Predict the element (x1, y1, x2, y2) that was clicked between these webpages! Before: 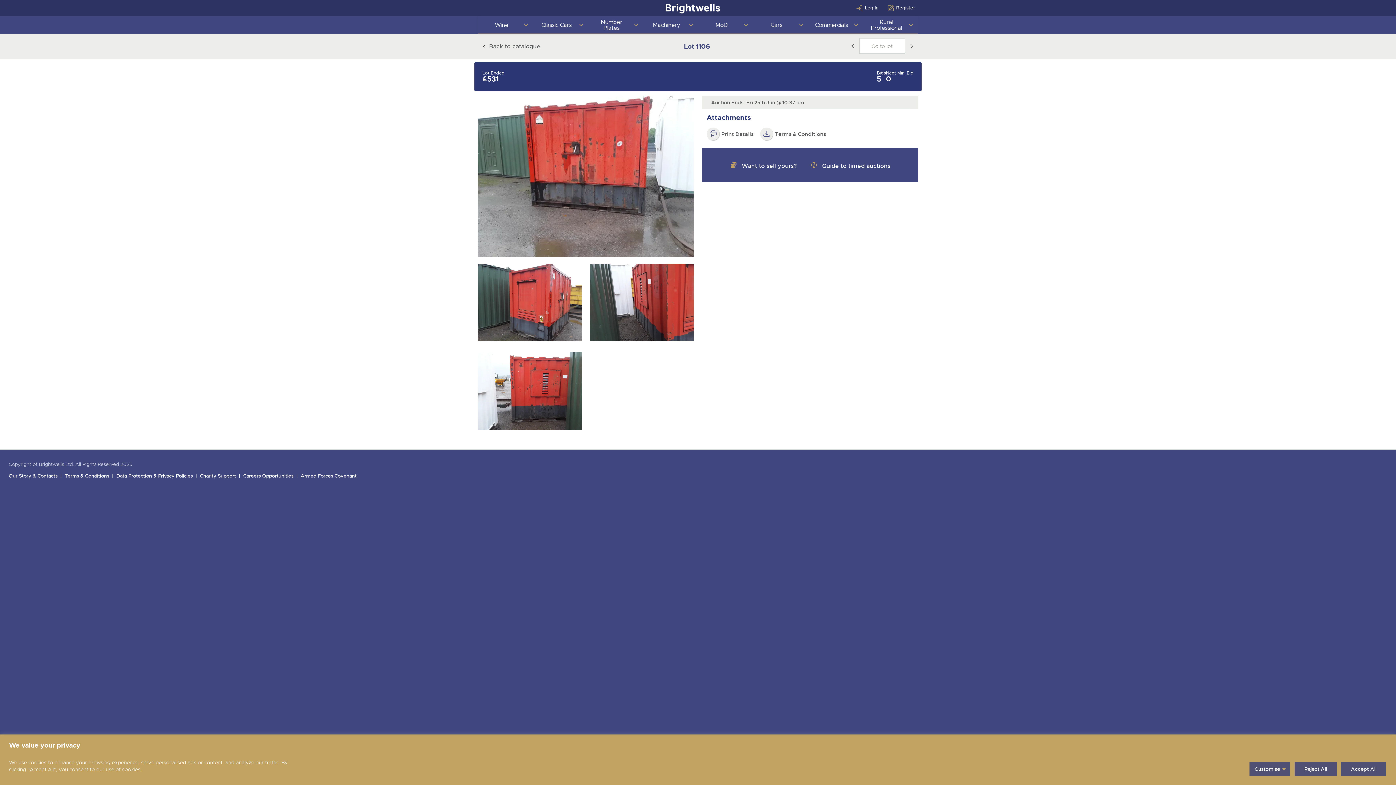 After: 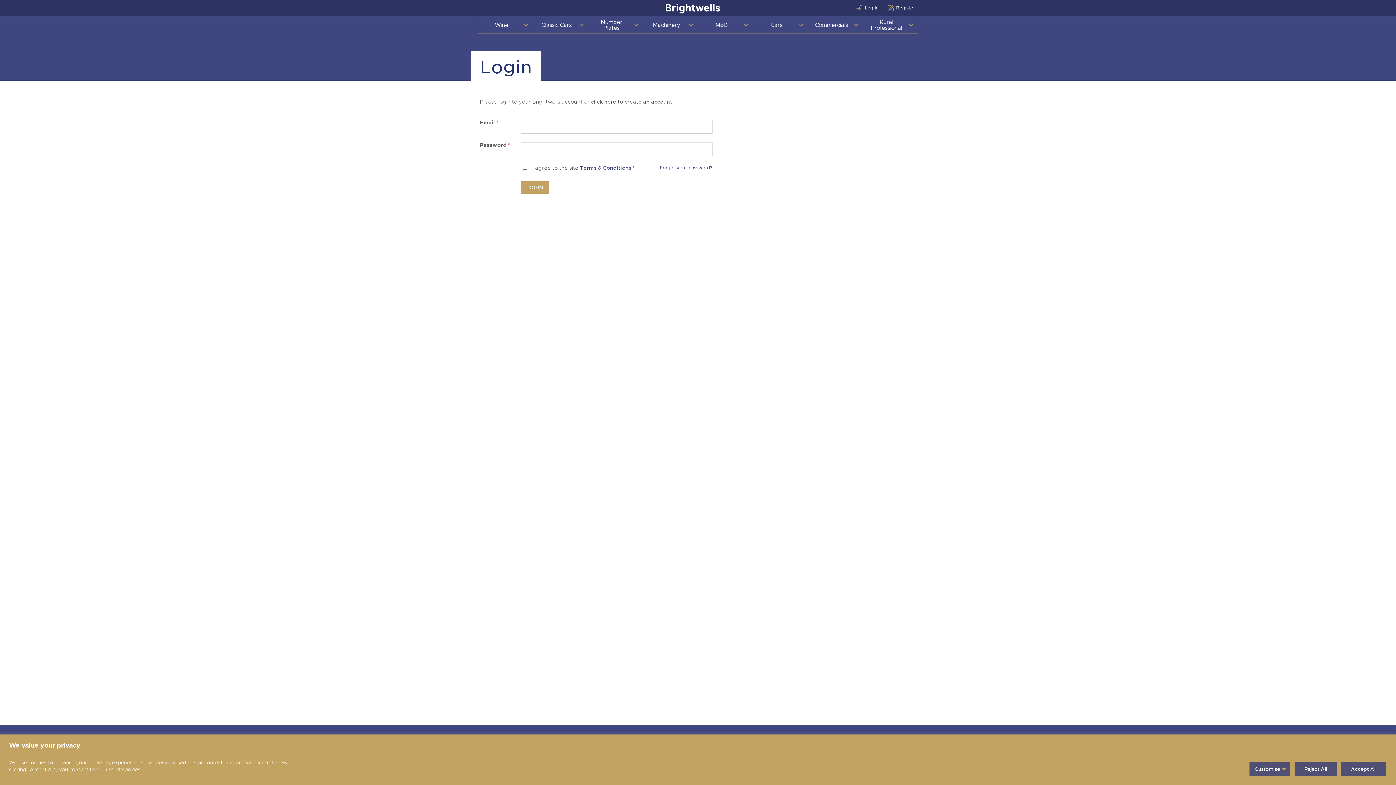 Action: label: Log In bbox: (856, 5, 878, 11)